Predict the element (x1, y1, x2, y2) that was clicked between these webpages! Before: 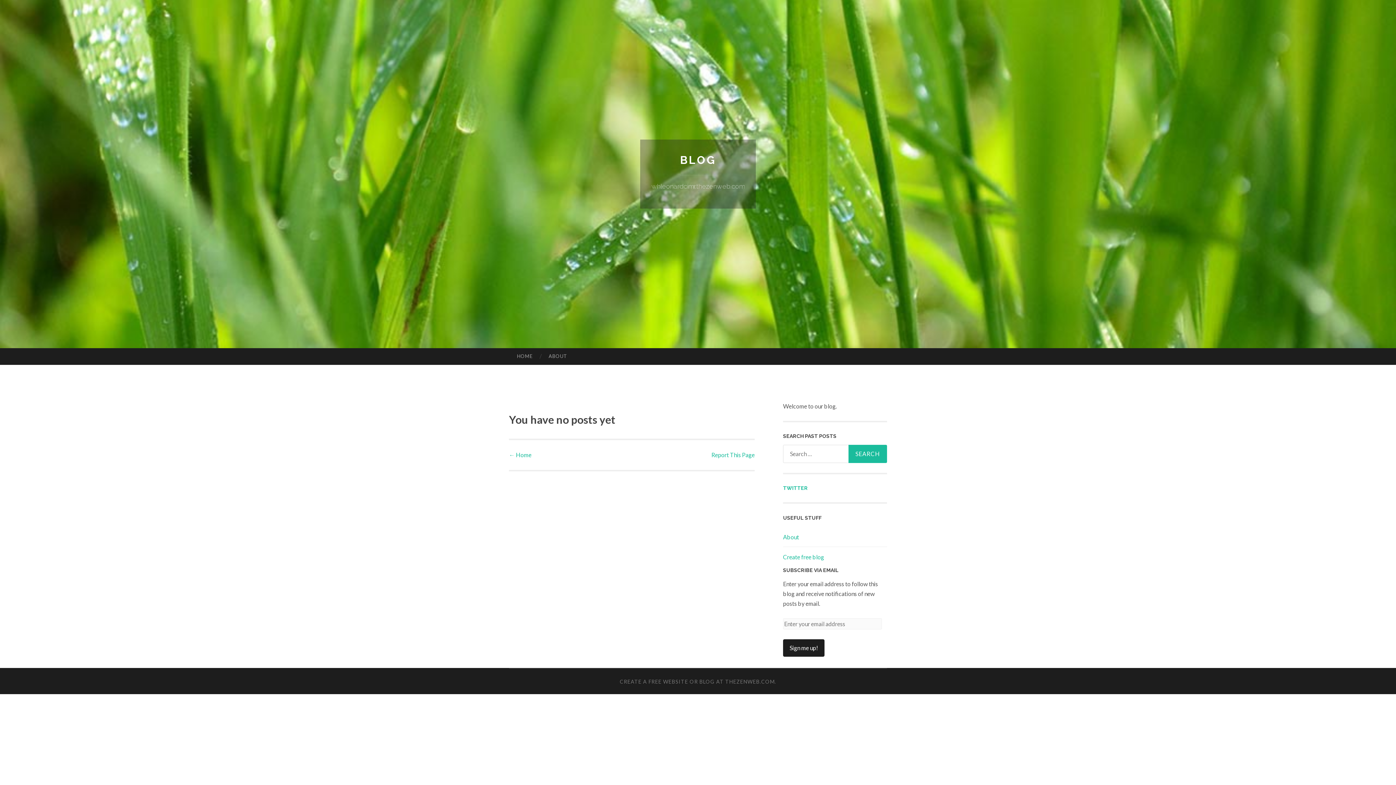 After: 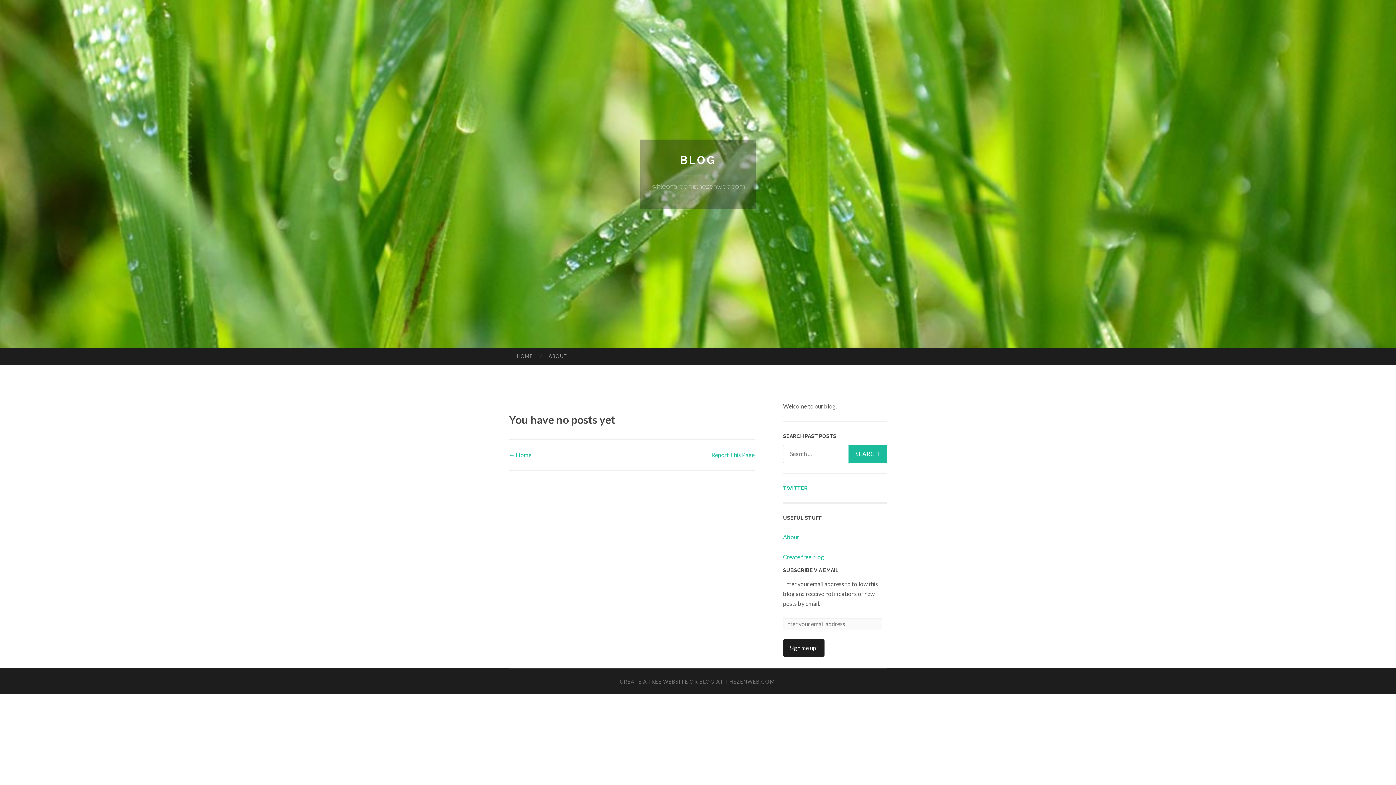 Action: label: Report This Page bbox: (711, 451, 754, 458)